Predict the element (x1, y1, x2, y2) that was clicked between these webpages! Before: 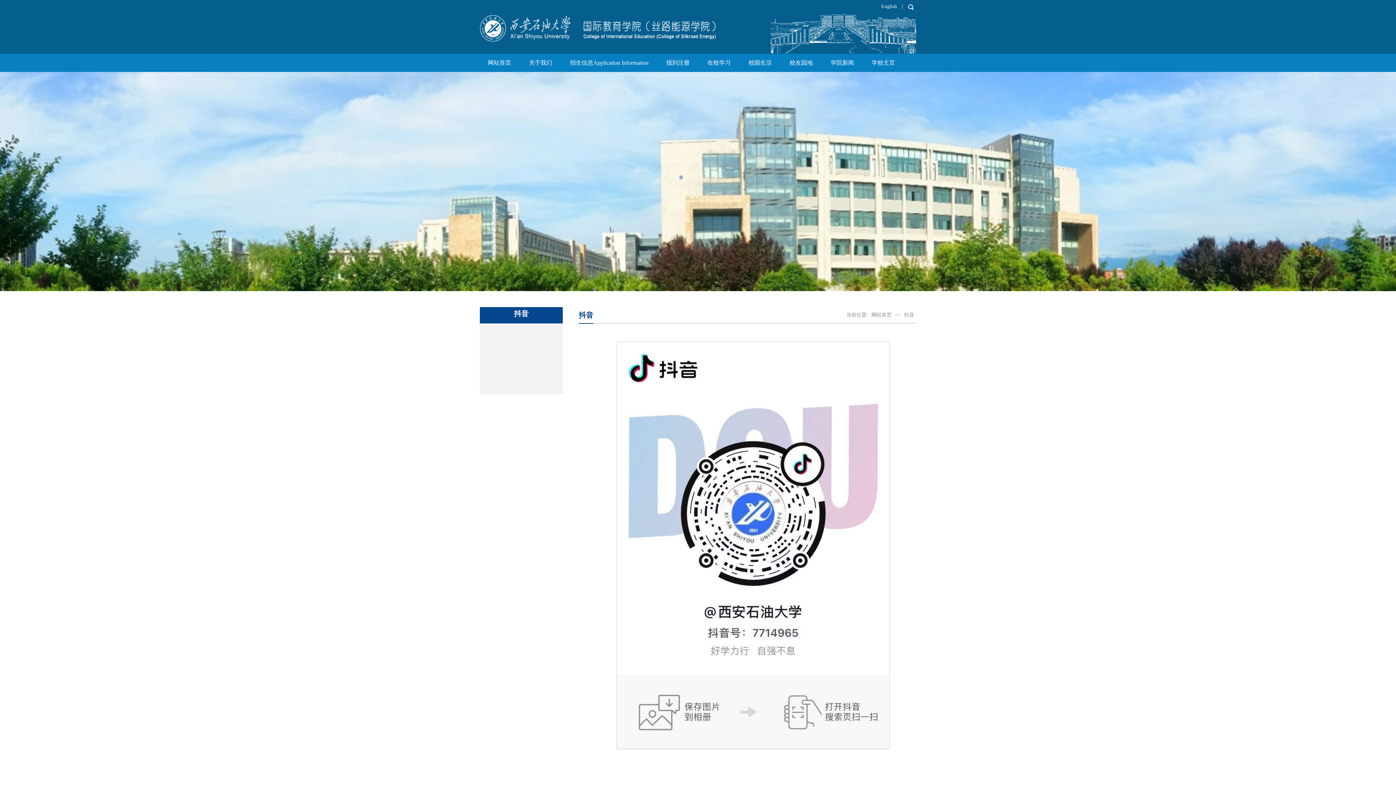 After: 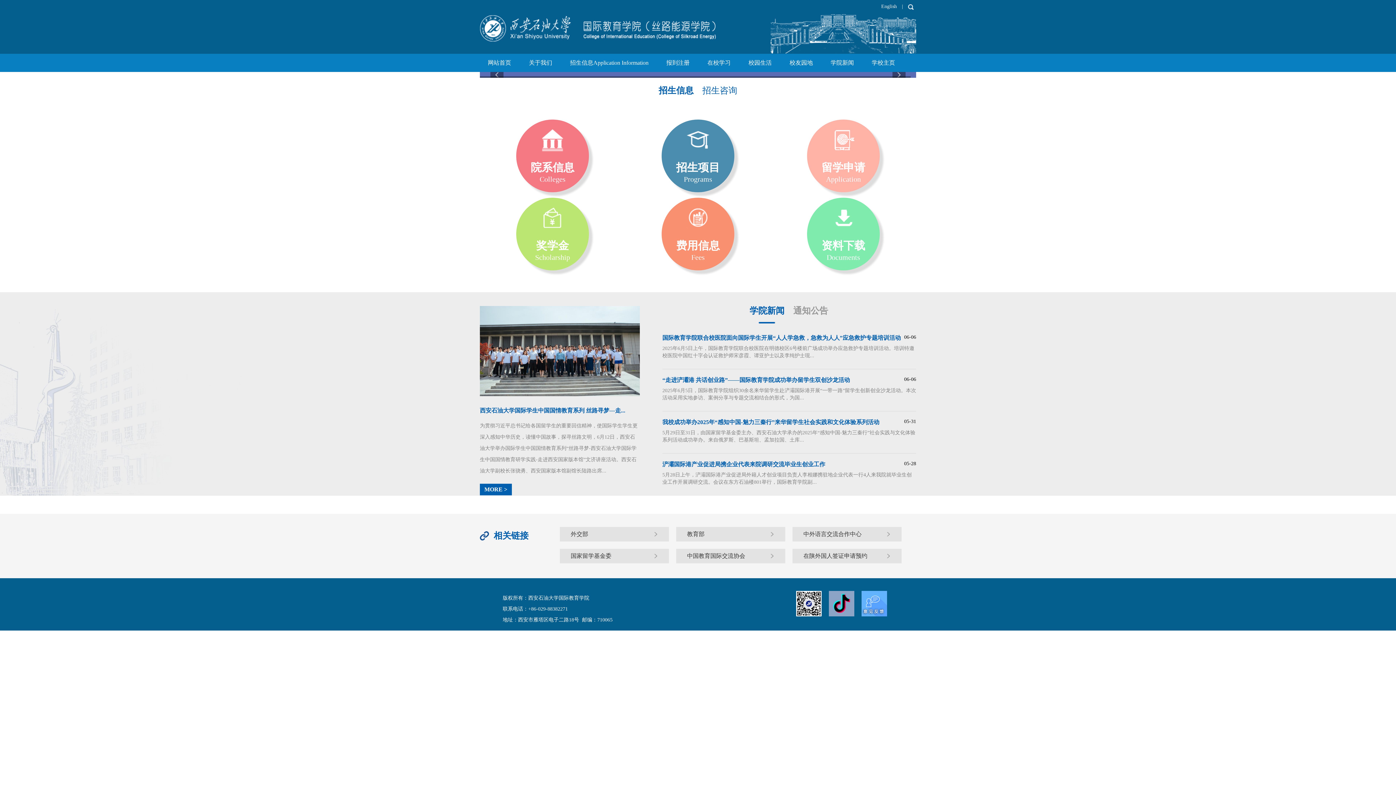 Action: bbox: (480, 15, 723, 44)